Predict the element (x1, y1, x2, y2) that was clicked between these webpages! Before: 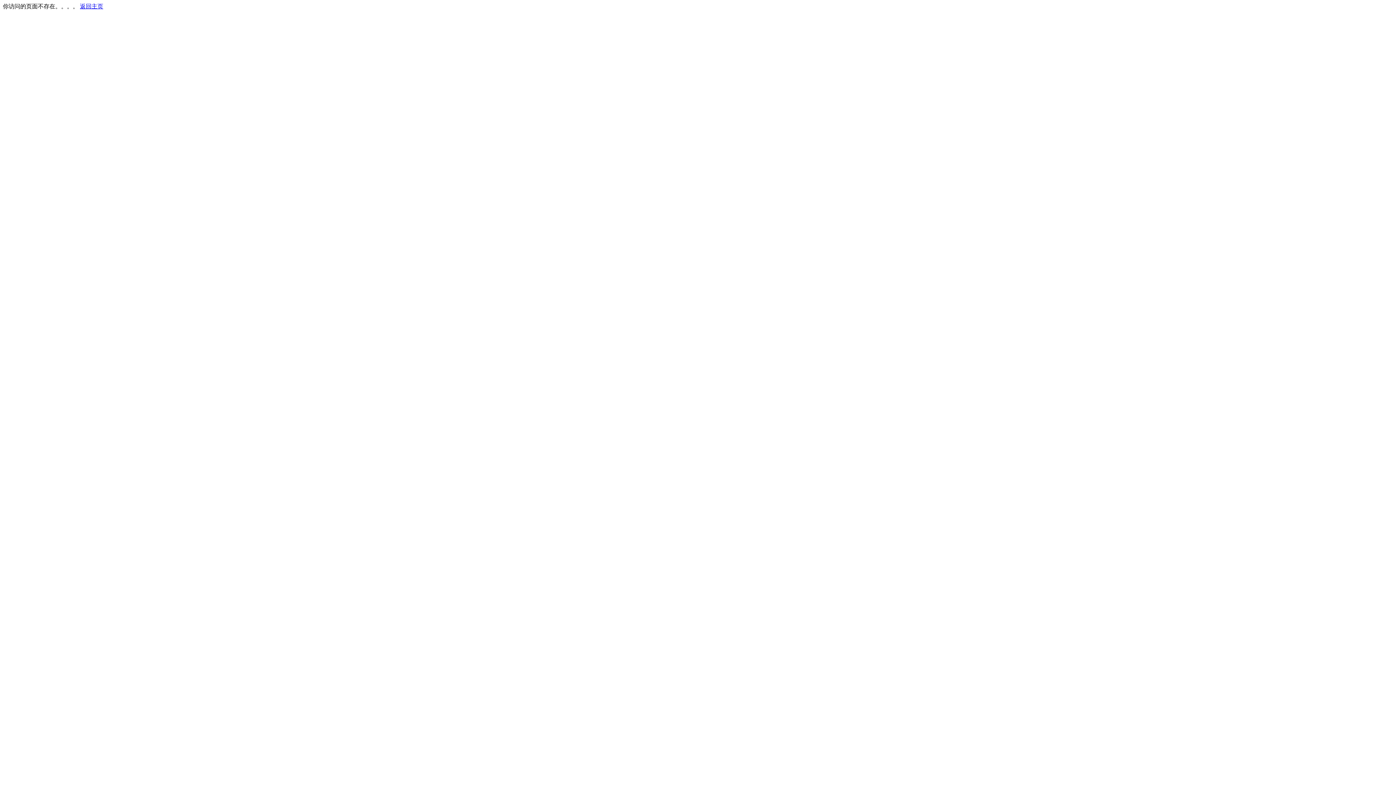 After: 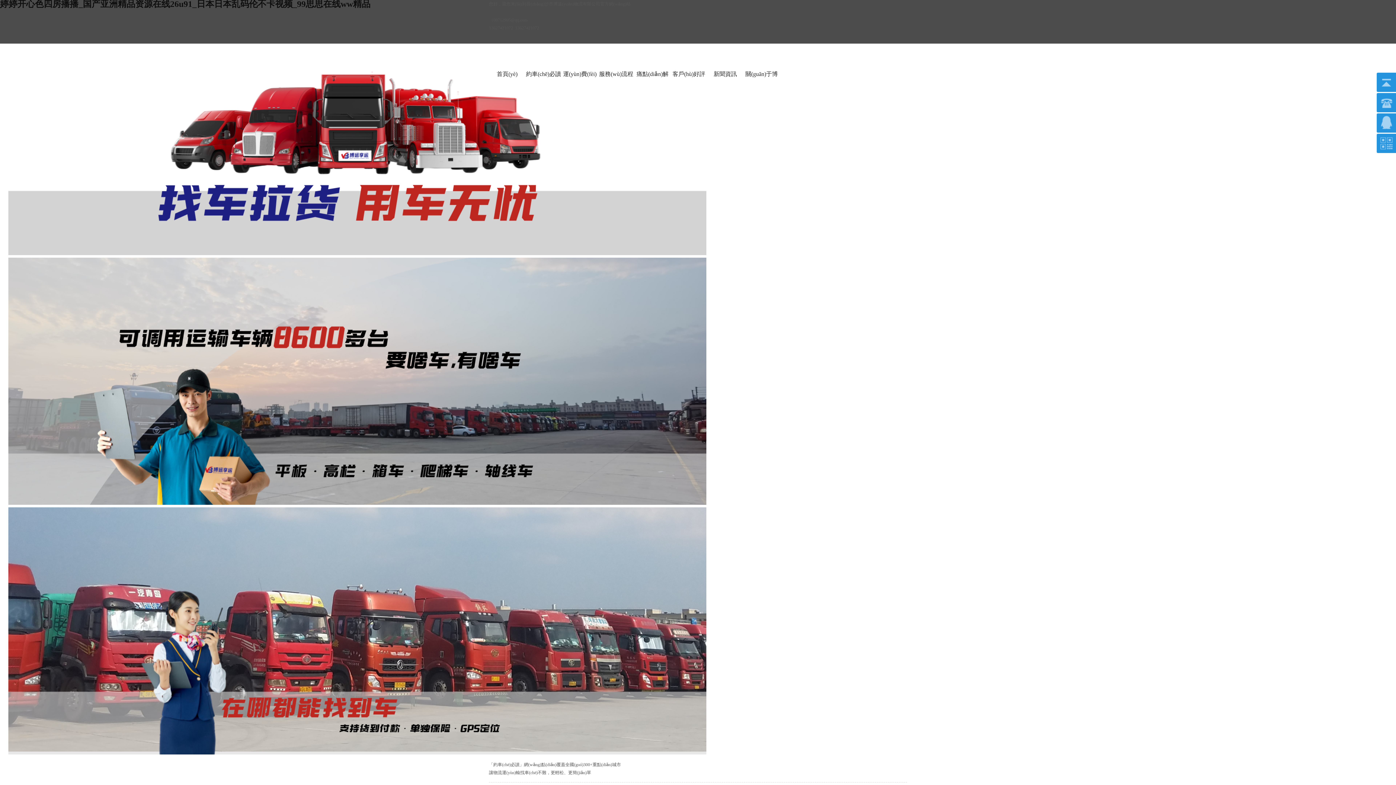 Action: label: 返回主页 bbox: (80, 3, 103, 9)